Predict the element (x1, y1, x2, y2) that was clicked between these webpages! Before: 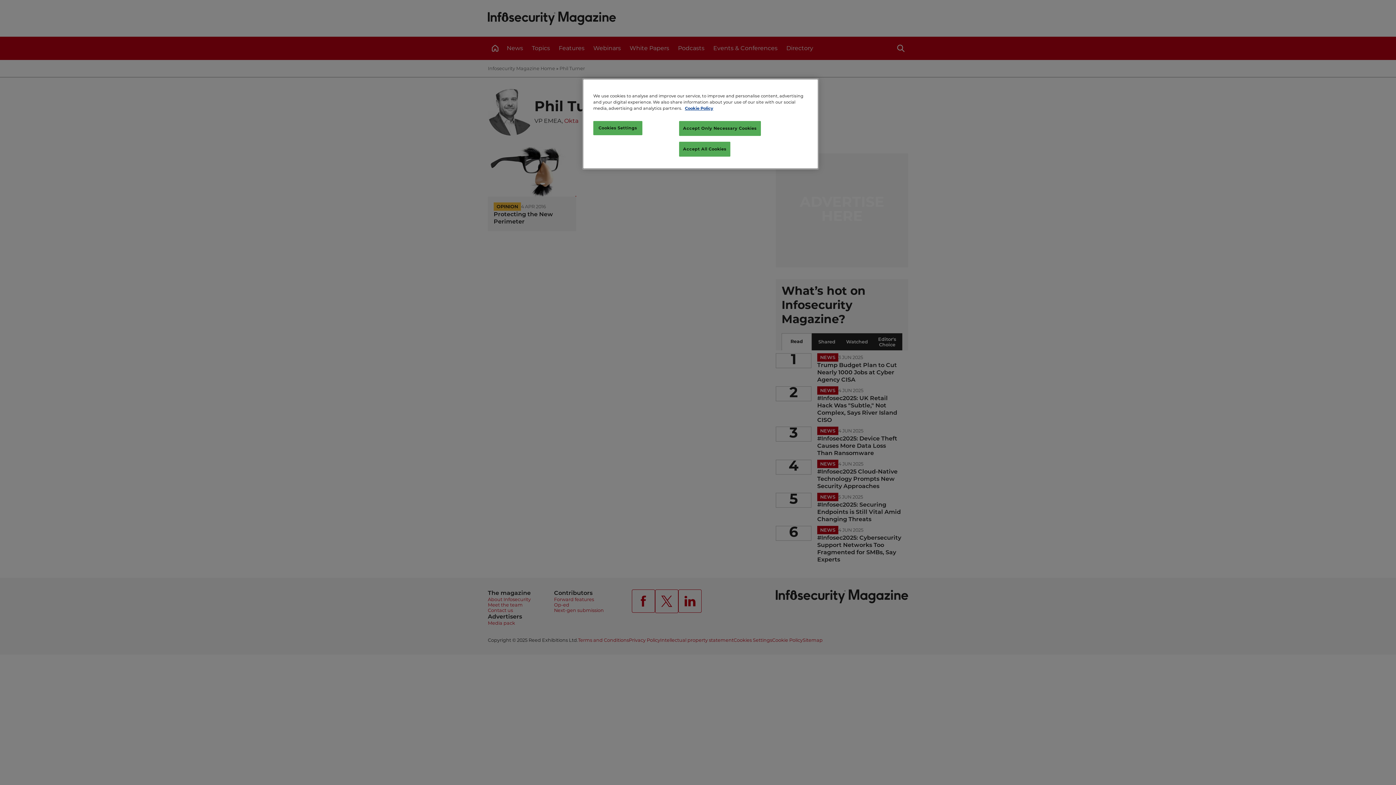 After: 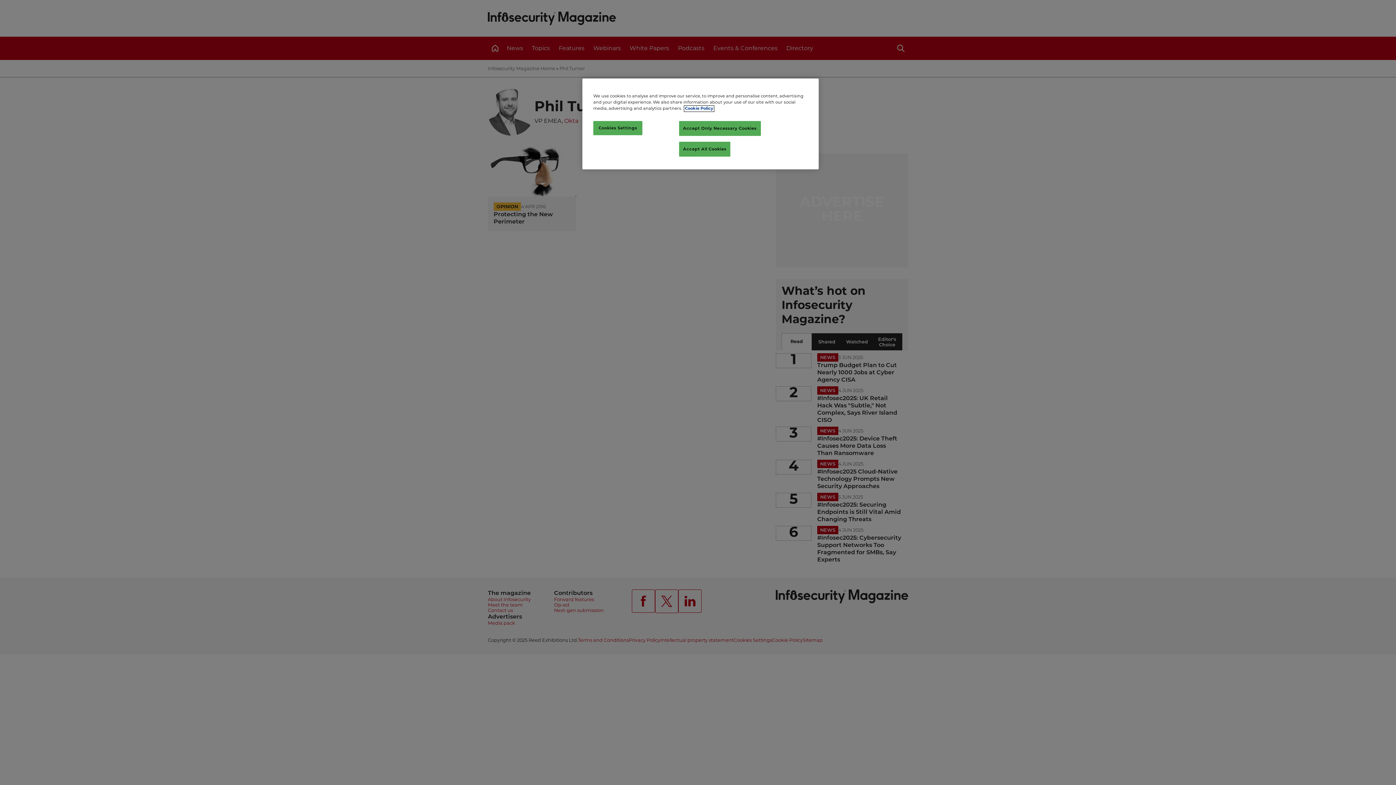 Action: label: More information about your privacy, opens in a new tab bbox: (685, 106, 713, 110)